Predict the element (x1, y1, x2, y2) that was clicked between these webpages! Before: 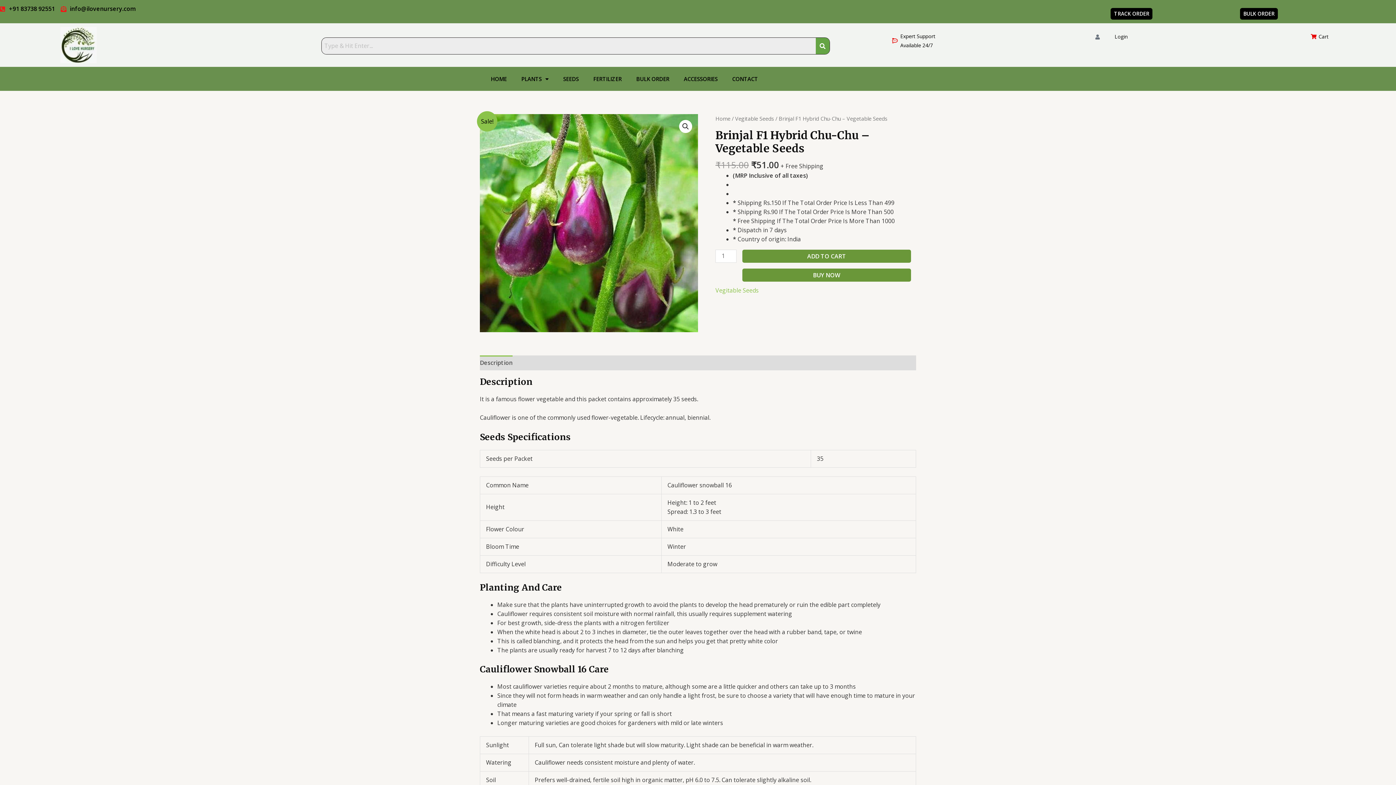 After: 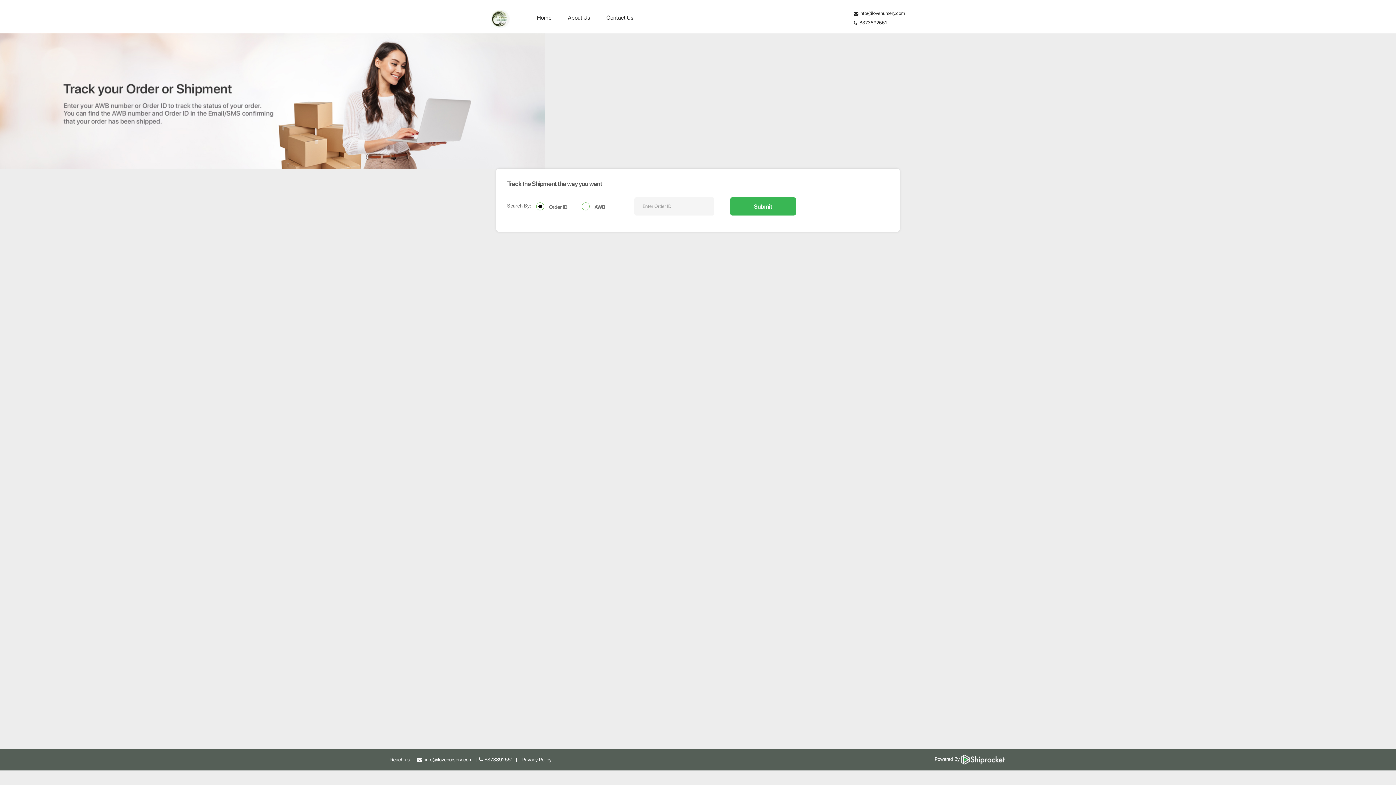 Action: bbox: (1111, 8, 1152, 19) label: TRACK ORDER